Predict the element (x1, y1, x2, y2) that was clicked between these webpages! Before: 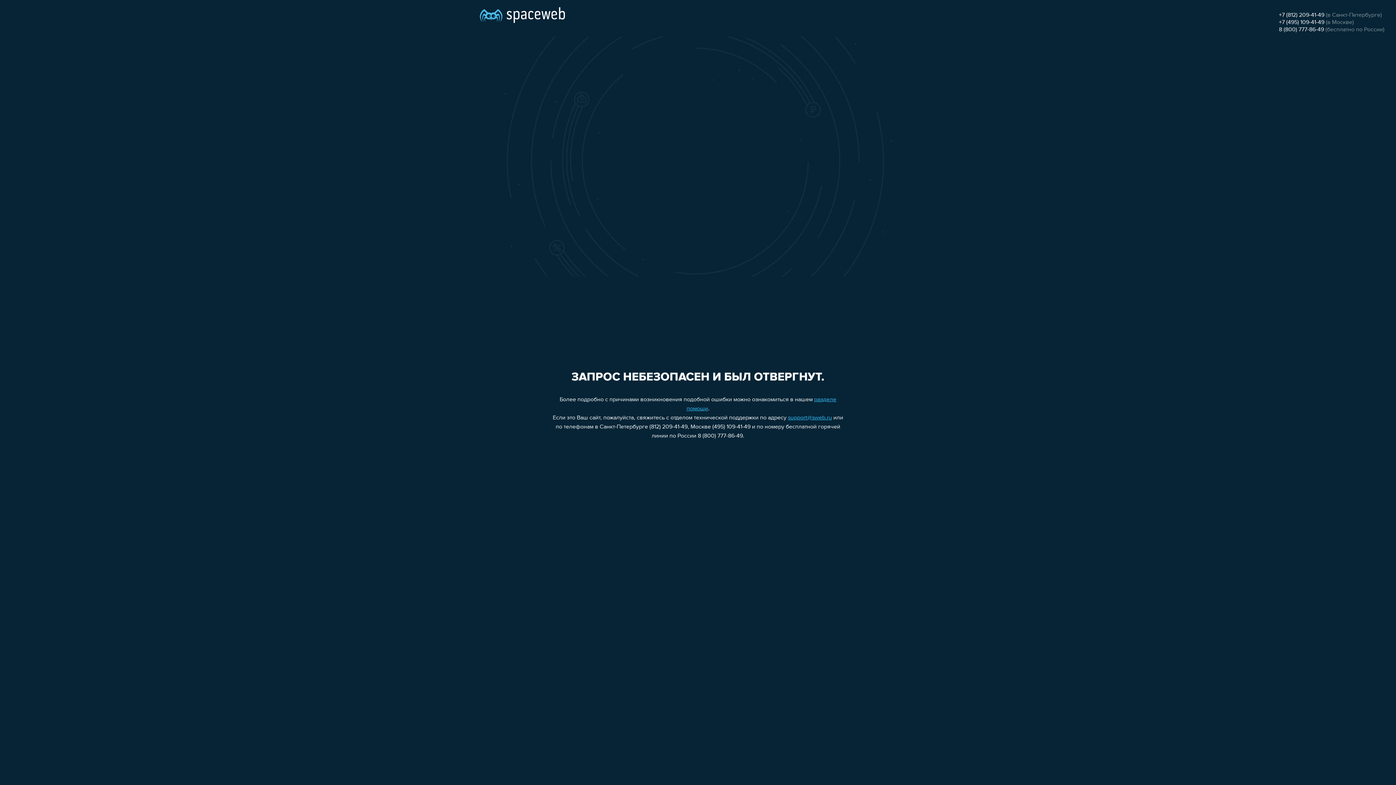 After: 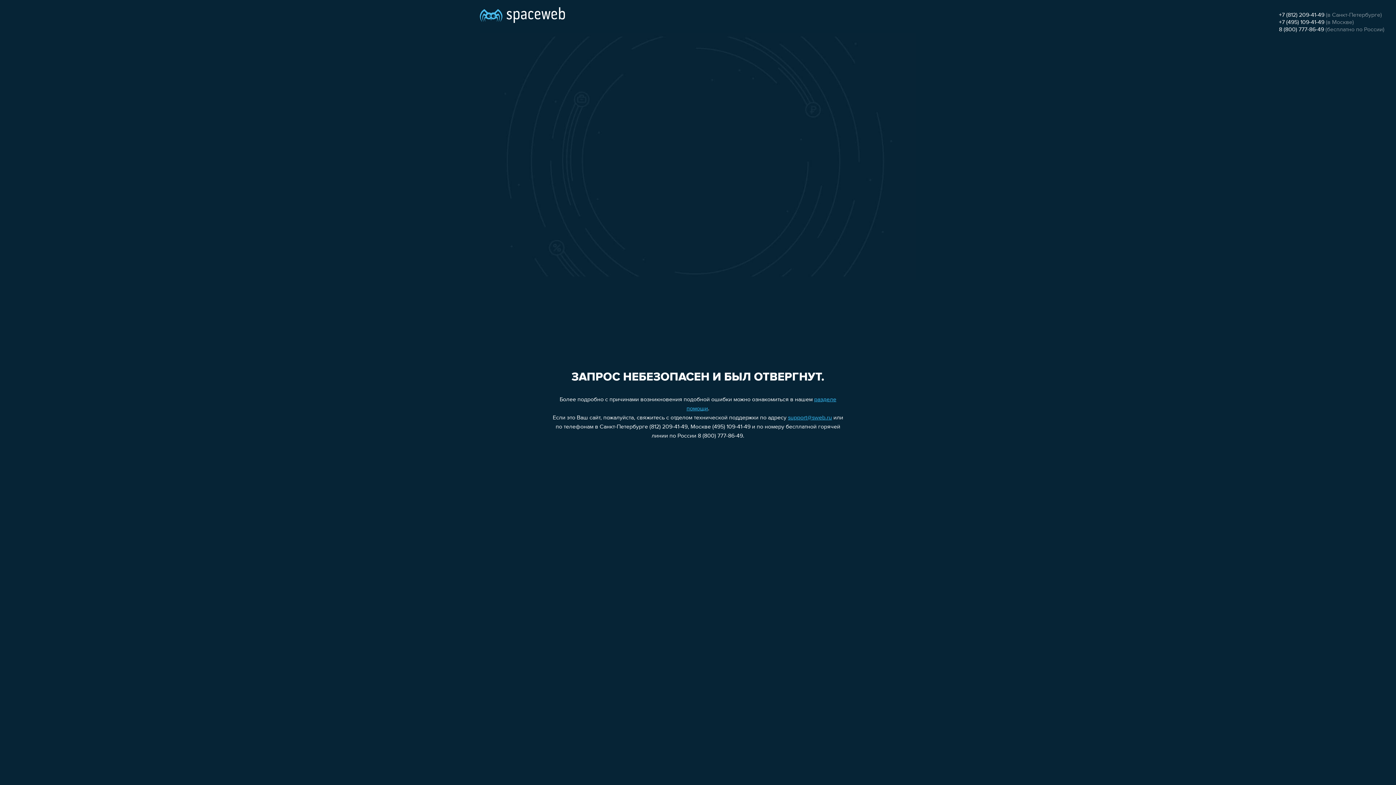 Action: bbox: (788, 415, 832, 421) label: support@sweb.ru